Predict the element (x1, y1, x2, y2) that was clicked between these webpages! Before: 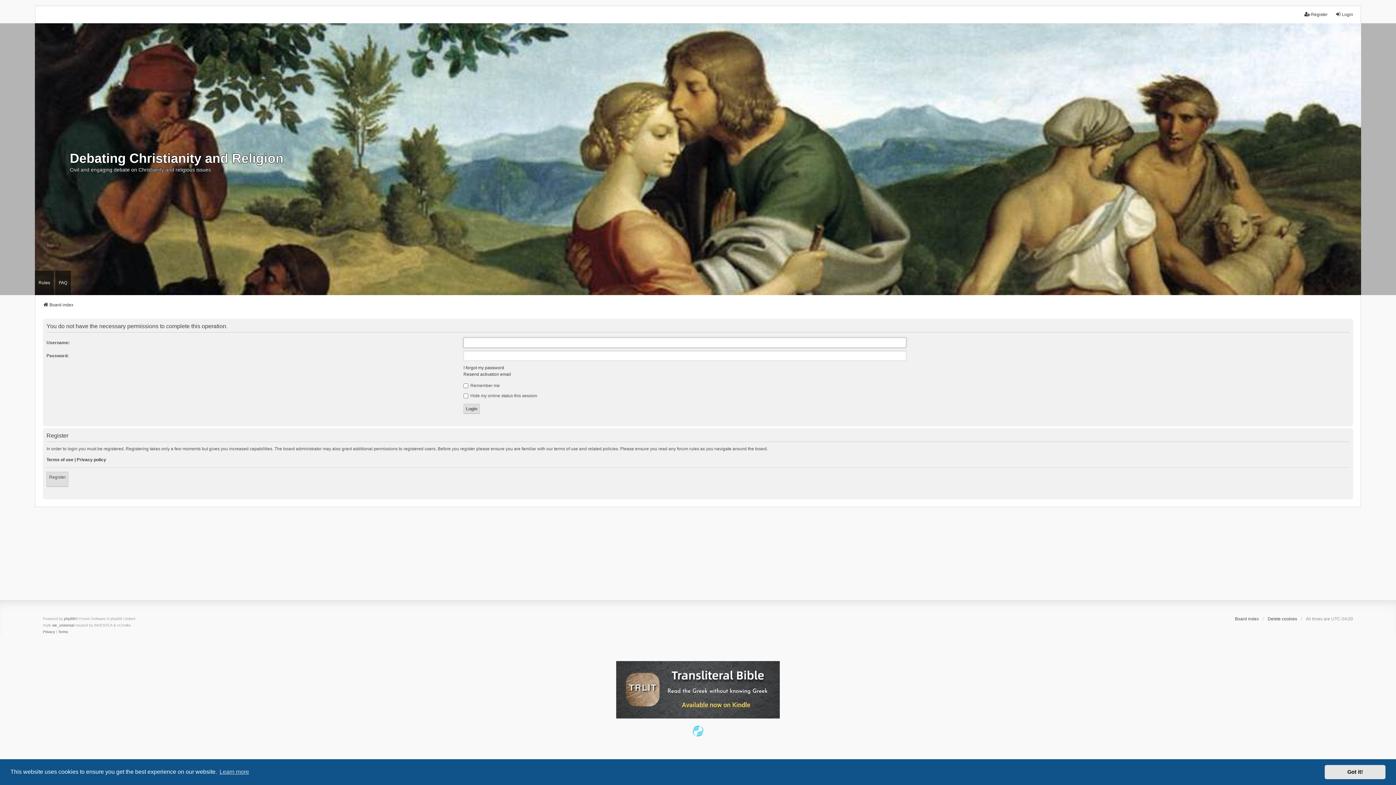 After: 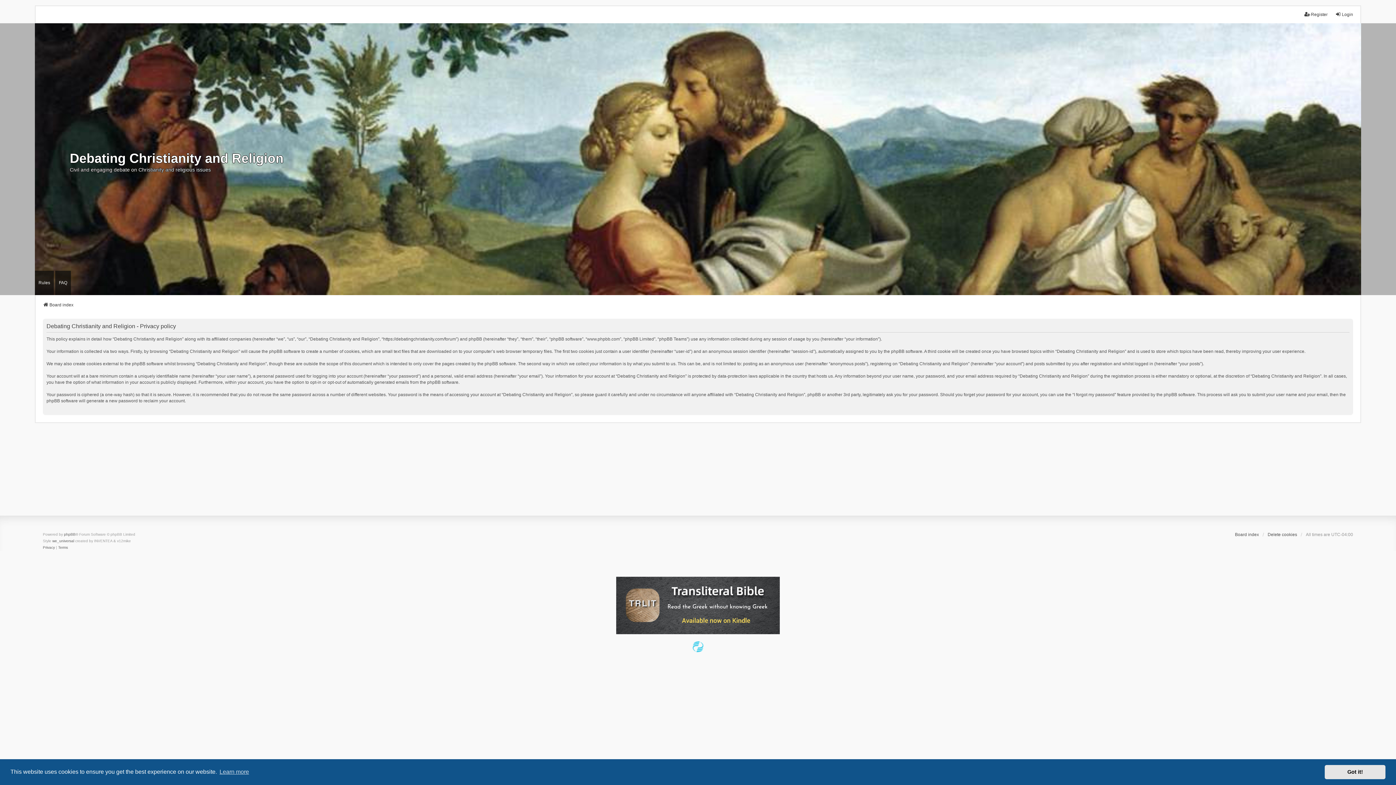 Action: bbox: (42, 629, 54, 635) label: Privacy